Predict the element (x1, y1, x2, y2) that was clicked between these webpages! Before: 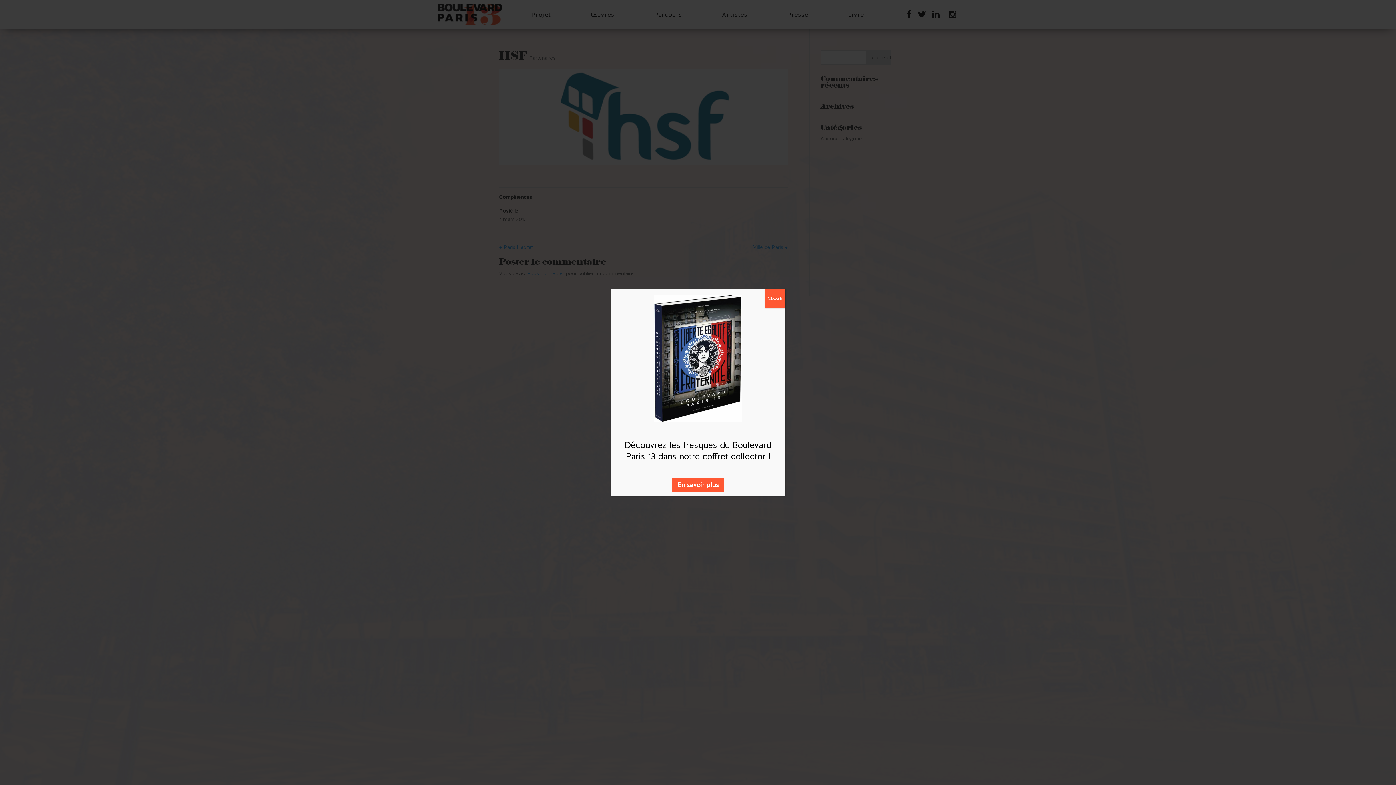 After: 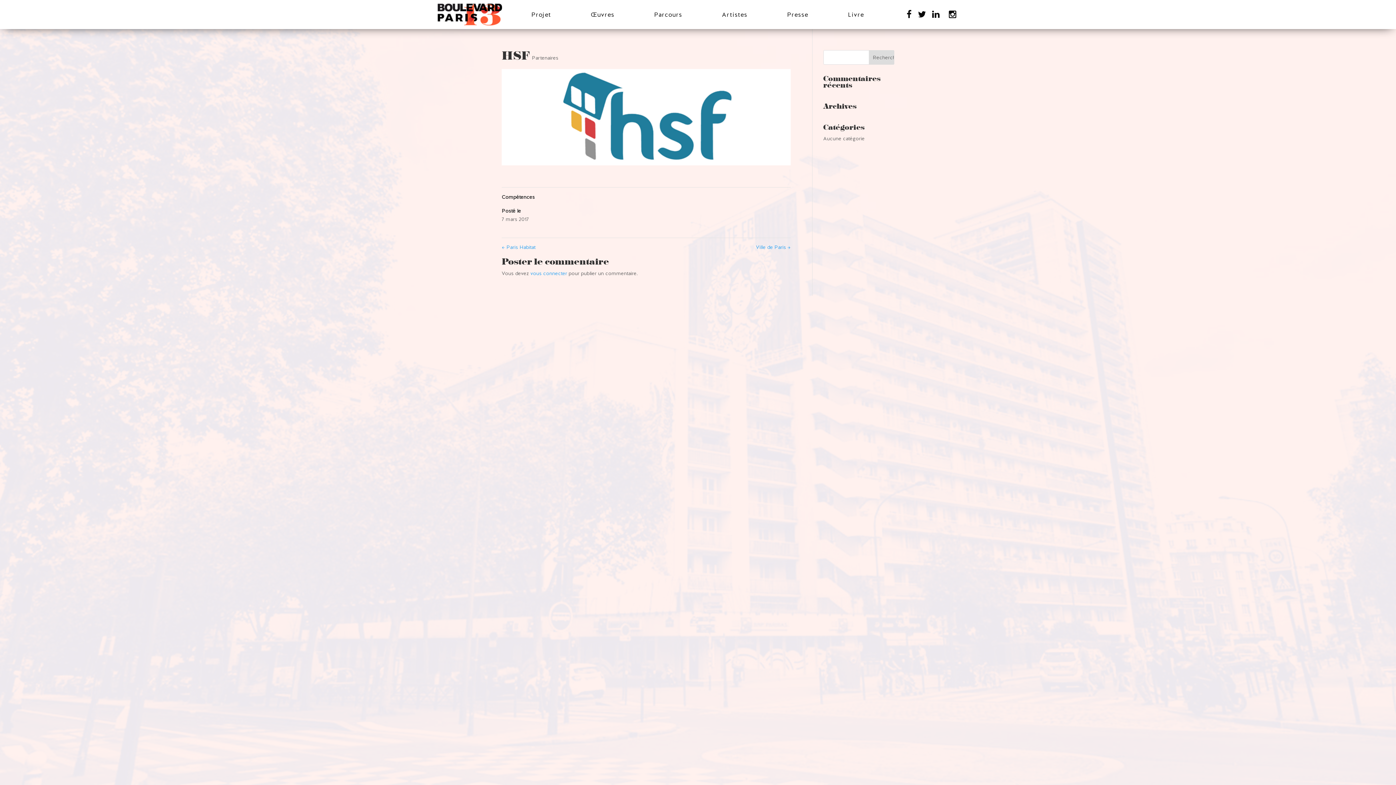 Action: label: Close bbox: (765, 288, 785, 307)